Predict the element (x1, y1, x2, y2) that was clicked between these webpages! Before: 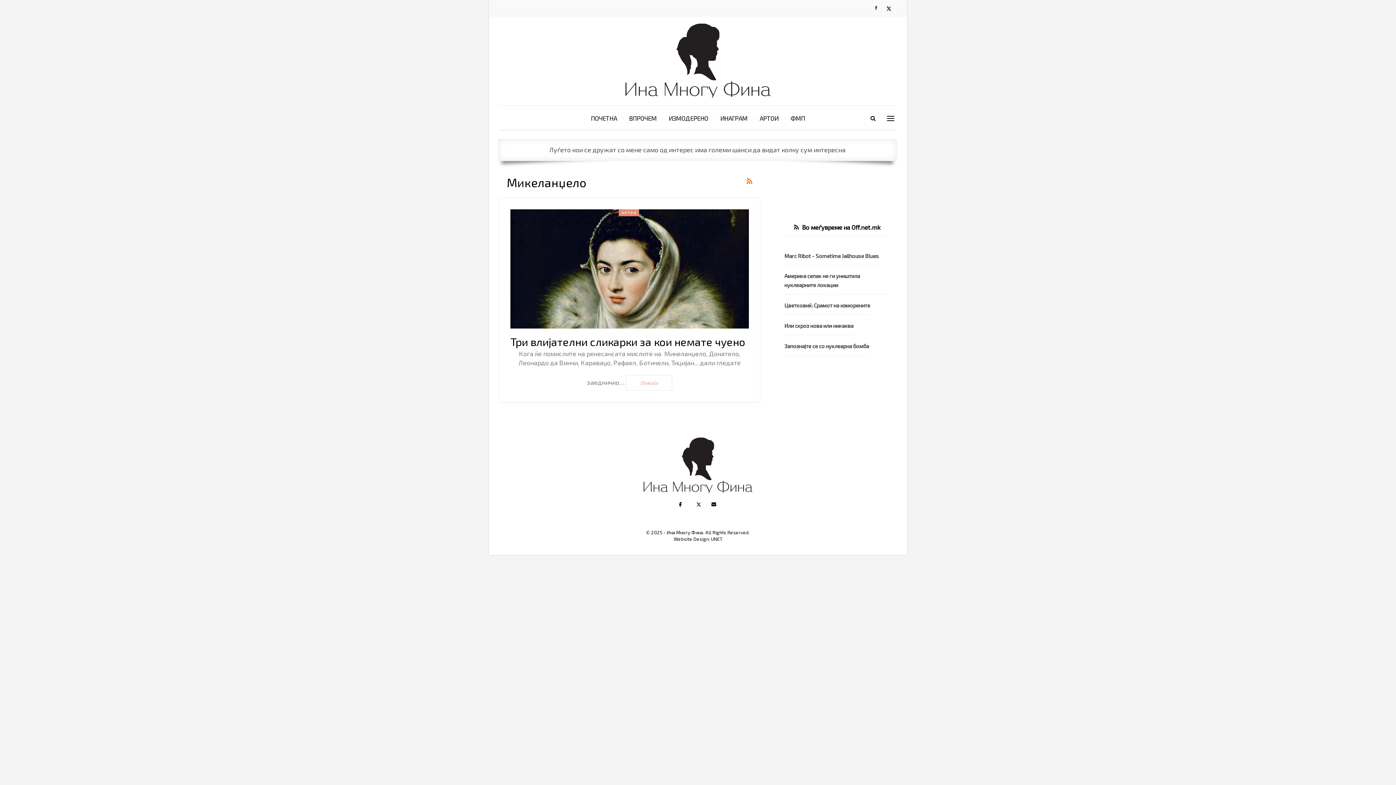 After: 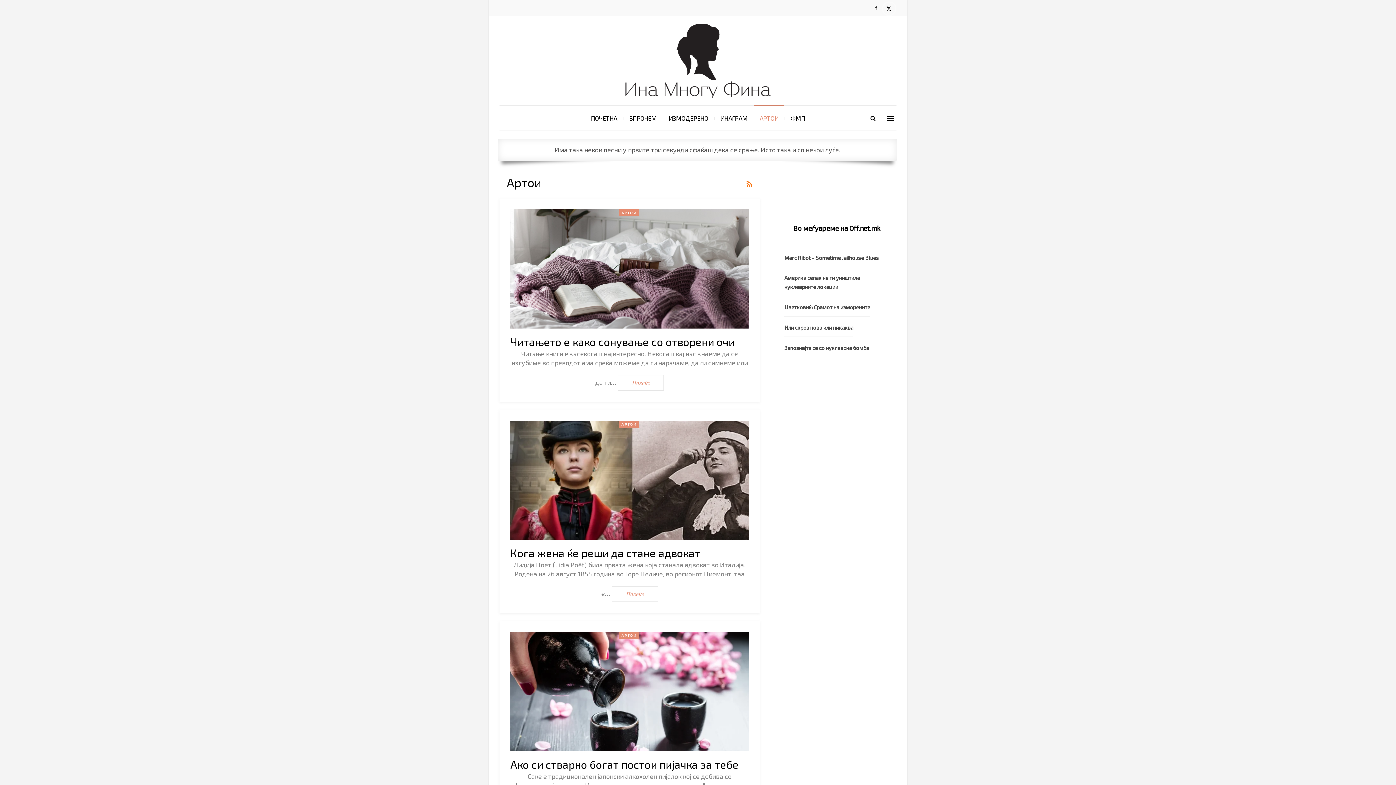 Action: label: АРТОИ bbox: (754, 105, 784, 130)